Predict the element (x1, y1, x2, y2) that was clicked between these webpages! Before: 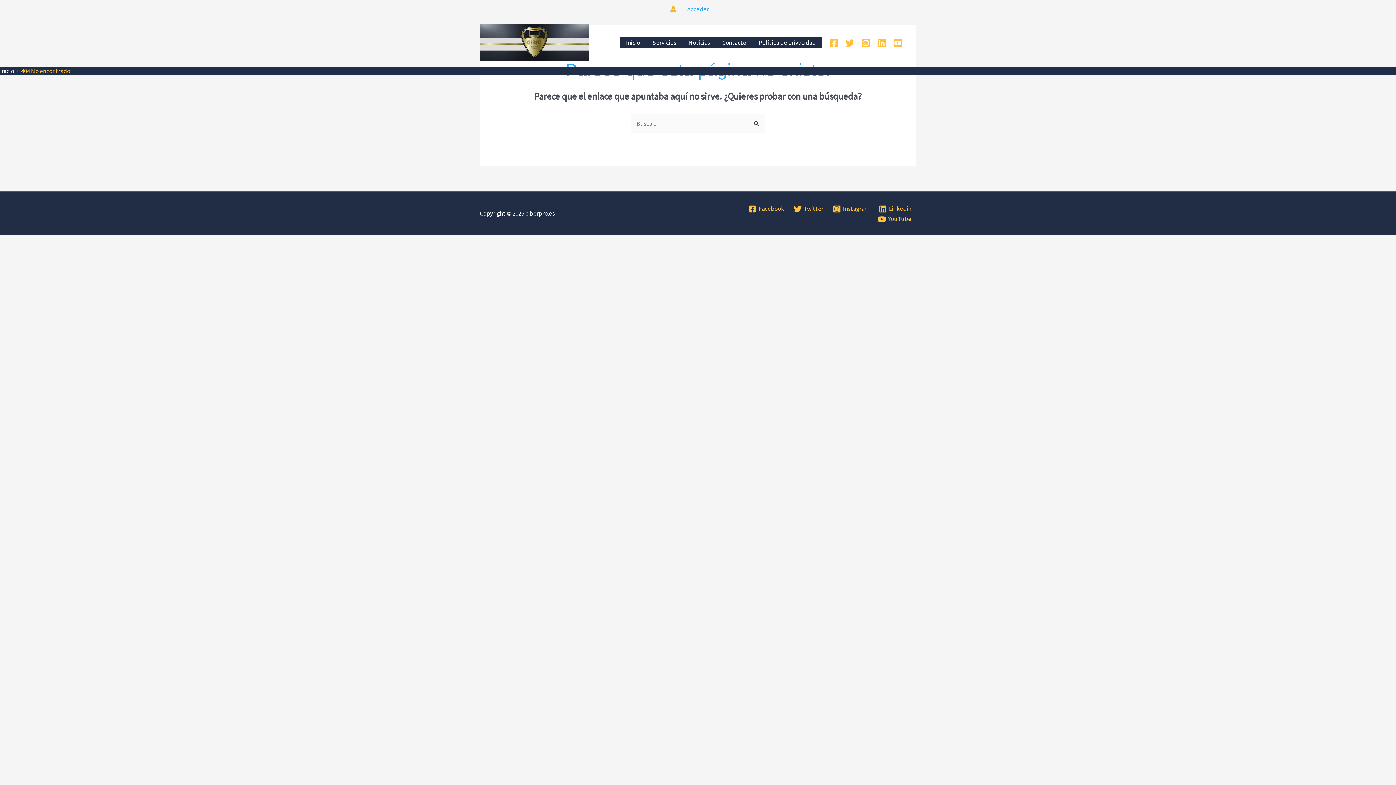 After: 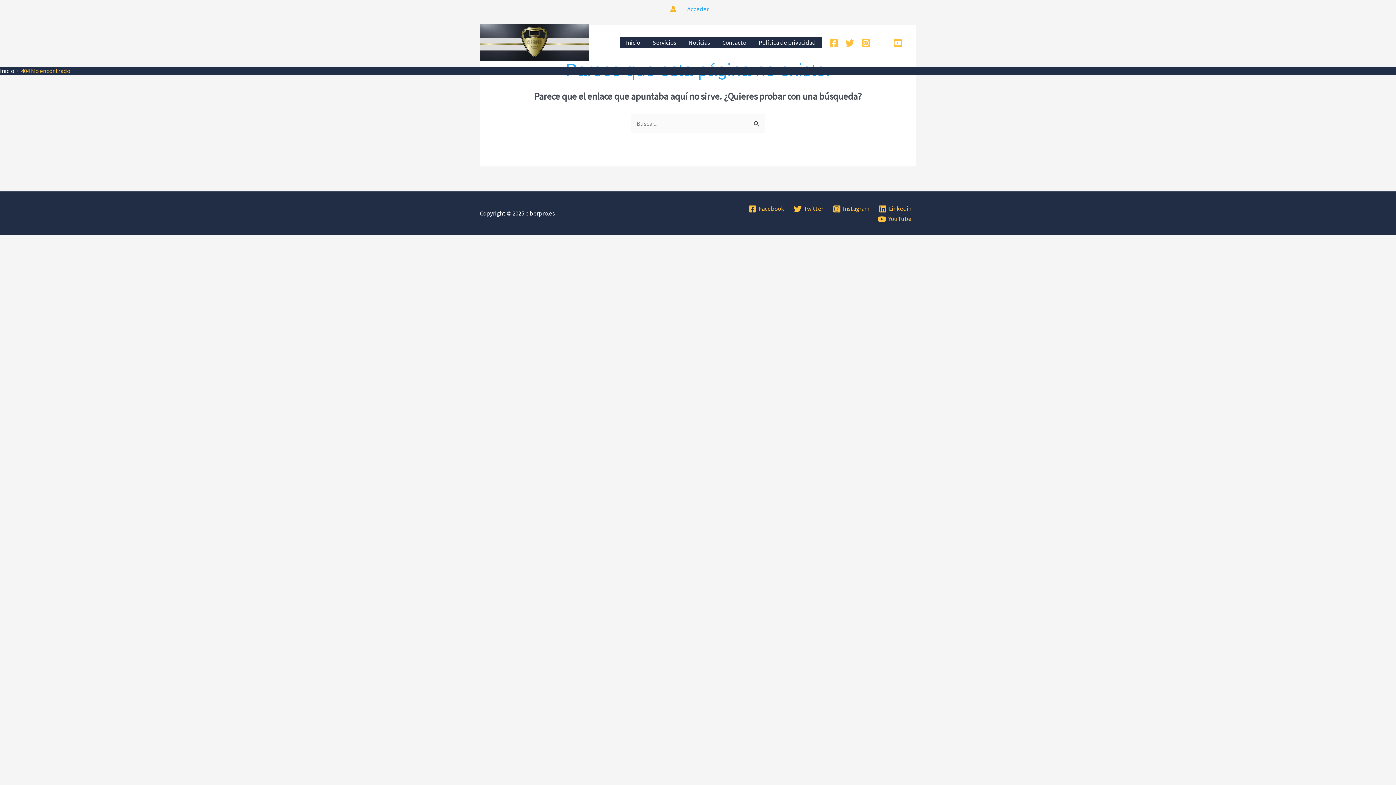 Action: bbox: (877, 38, 886, 47) label: Linkedin